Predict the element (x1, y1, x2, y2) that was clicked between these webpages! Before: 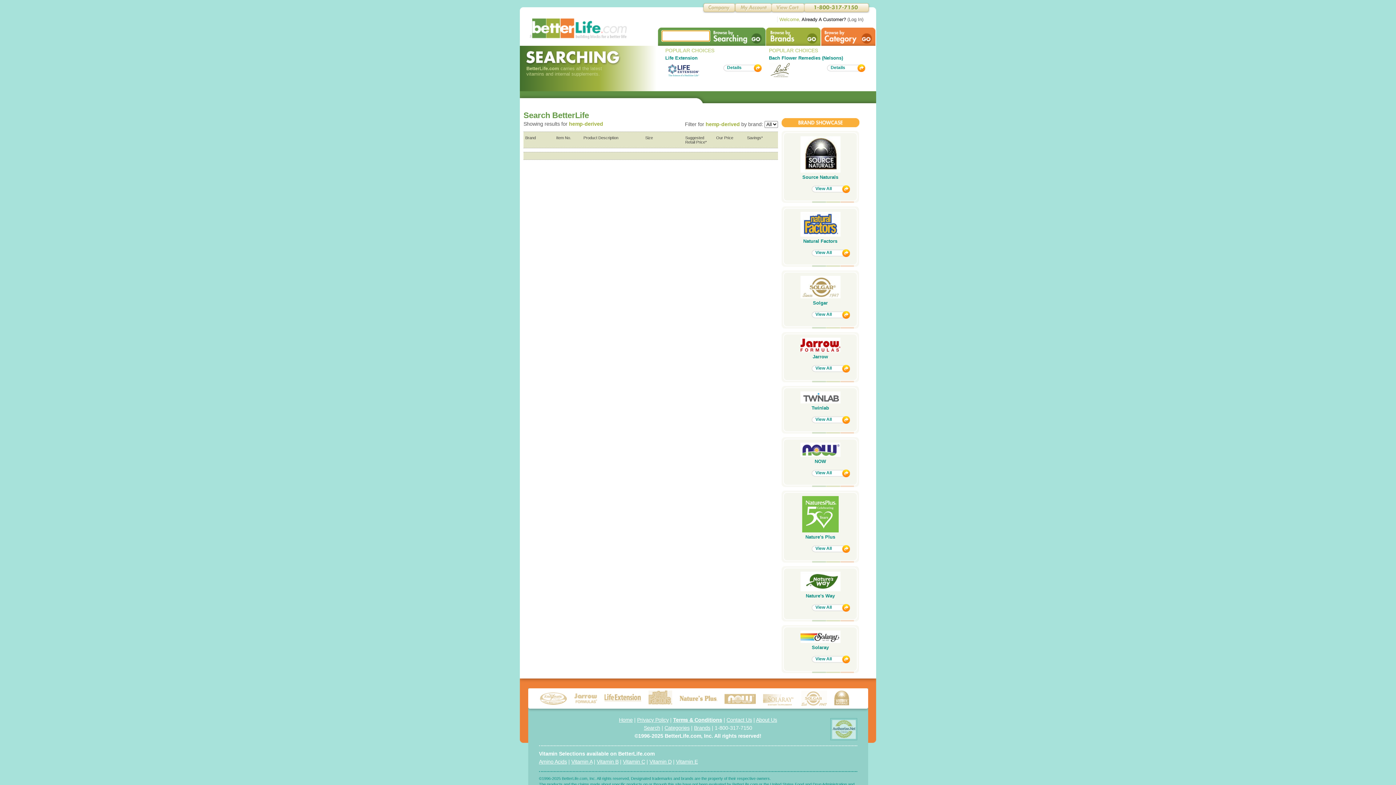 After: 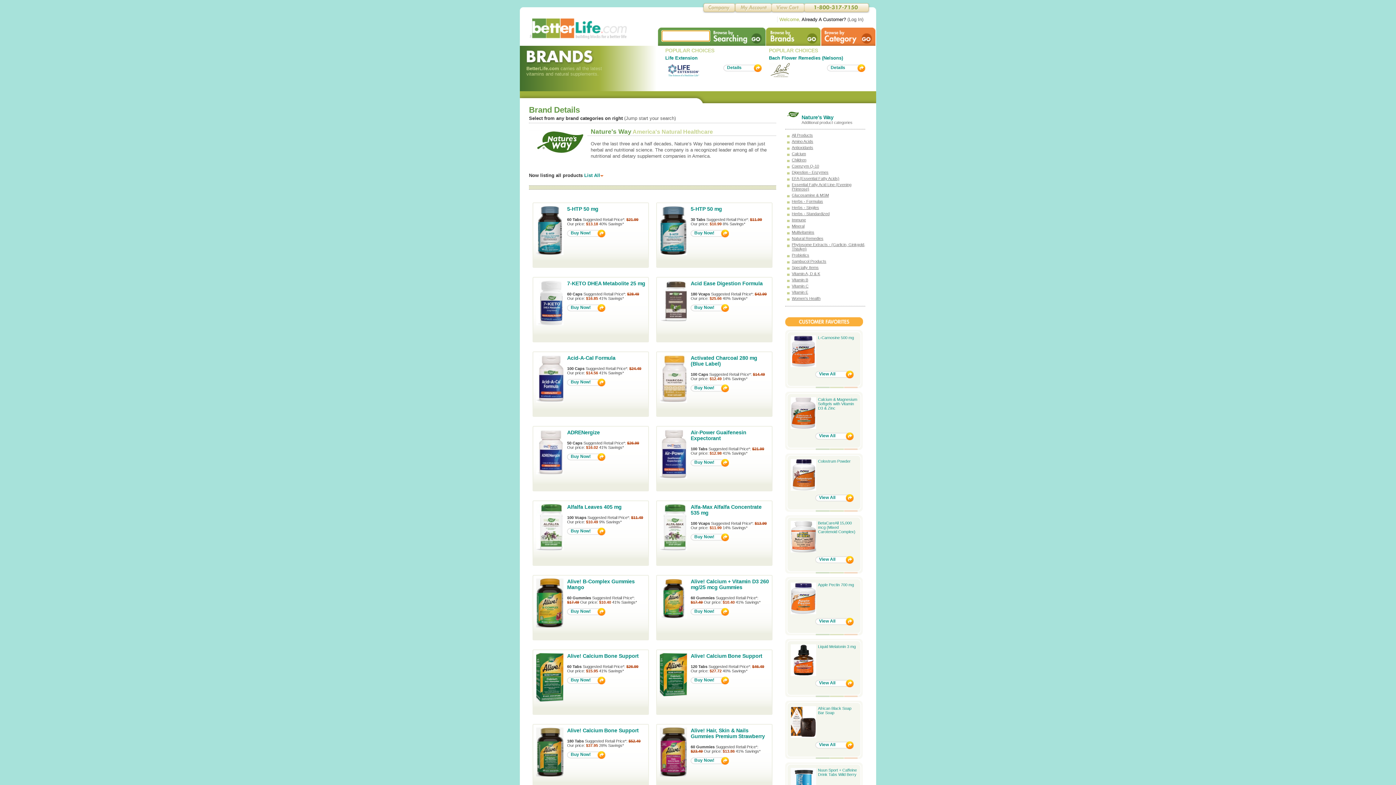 Action: bbox: (800, 586, 840, 592)